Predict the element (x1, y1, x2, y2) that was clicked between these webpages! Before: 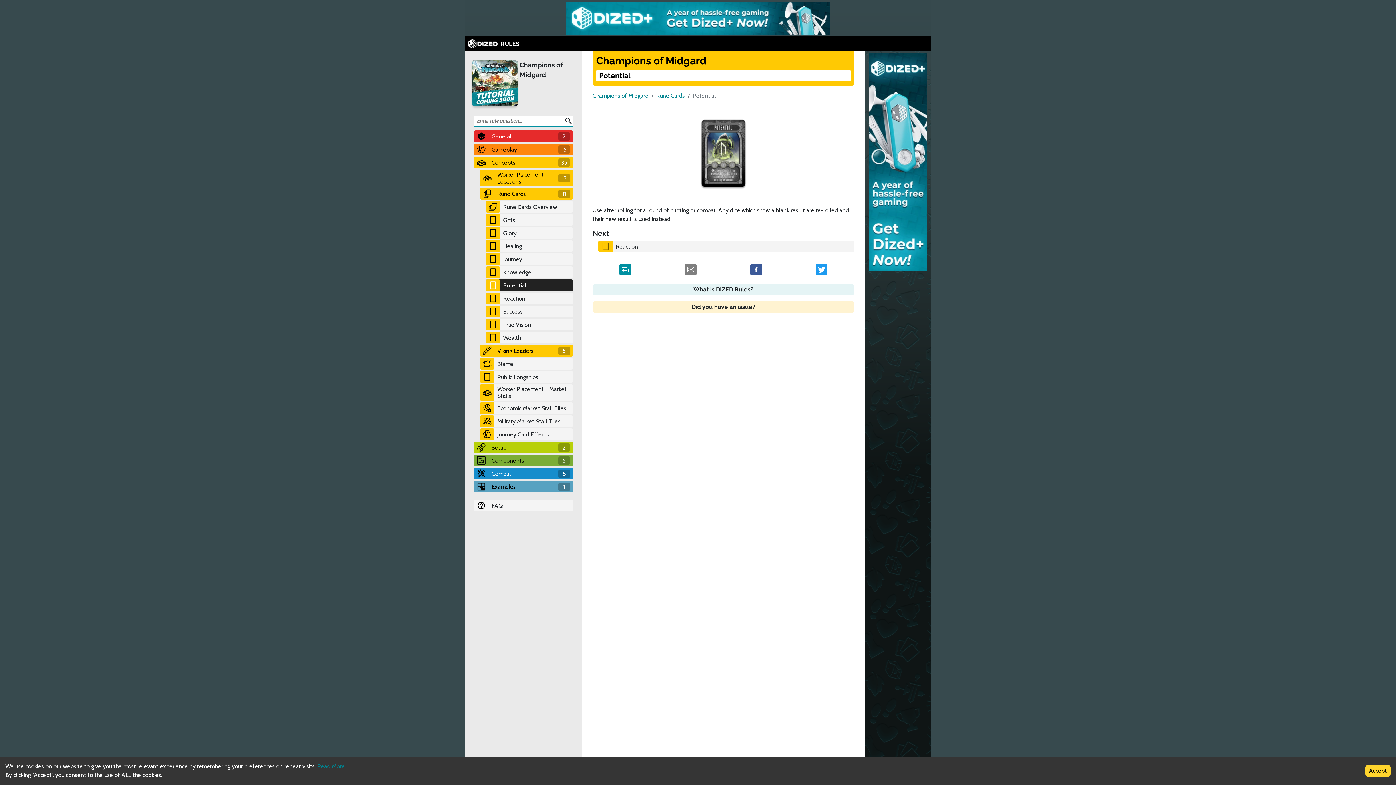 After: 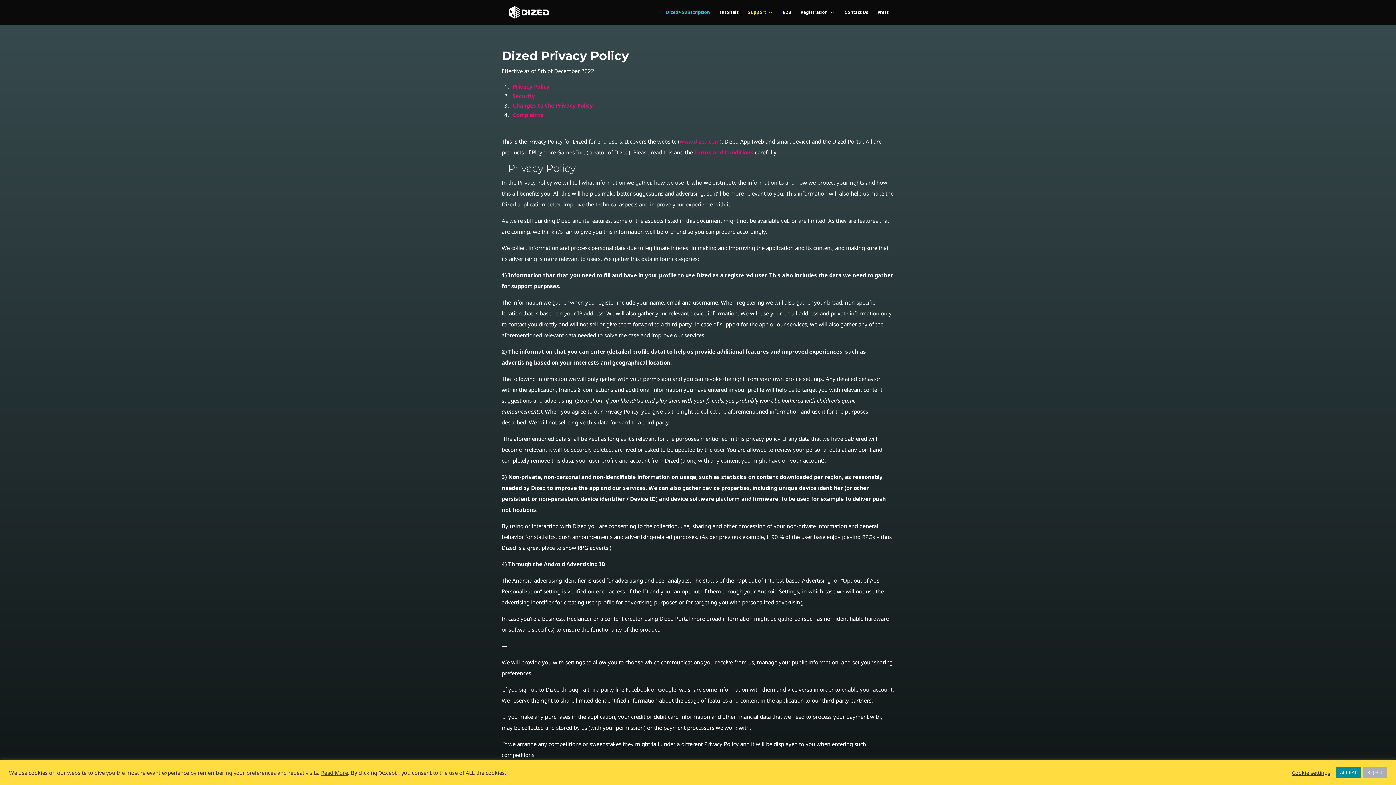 Action: bbox: (317, 763, 345, 770) label: Read More